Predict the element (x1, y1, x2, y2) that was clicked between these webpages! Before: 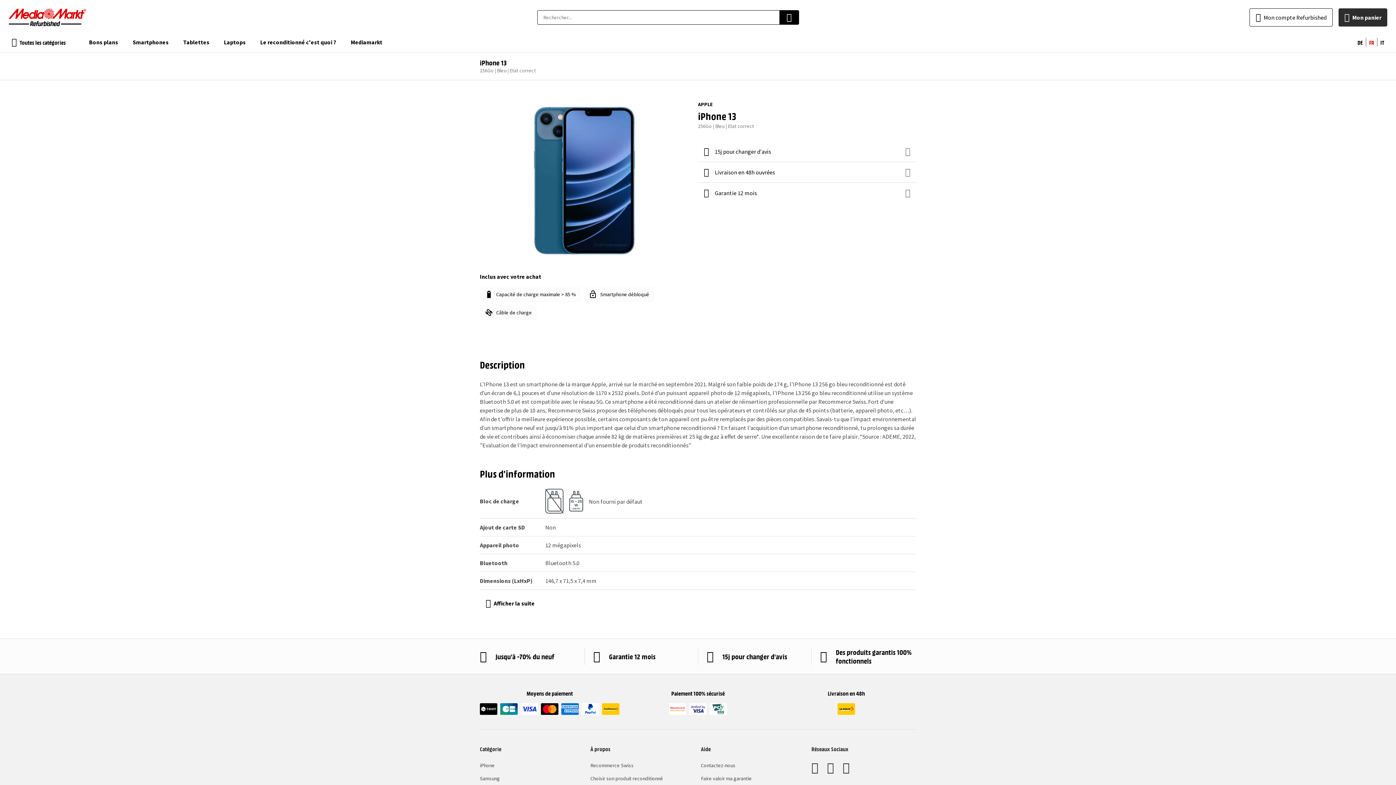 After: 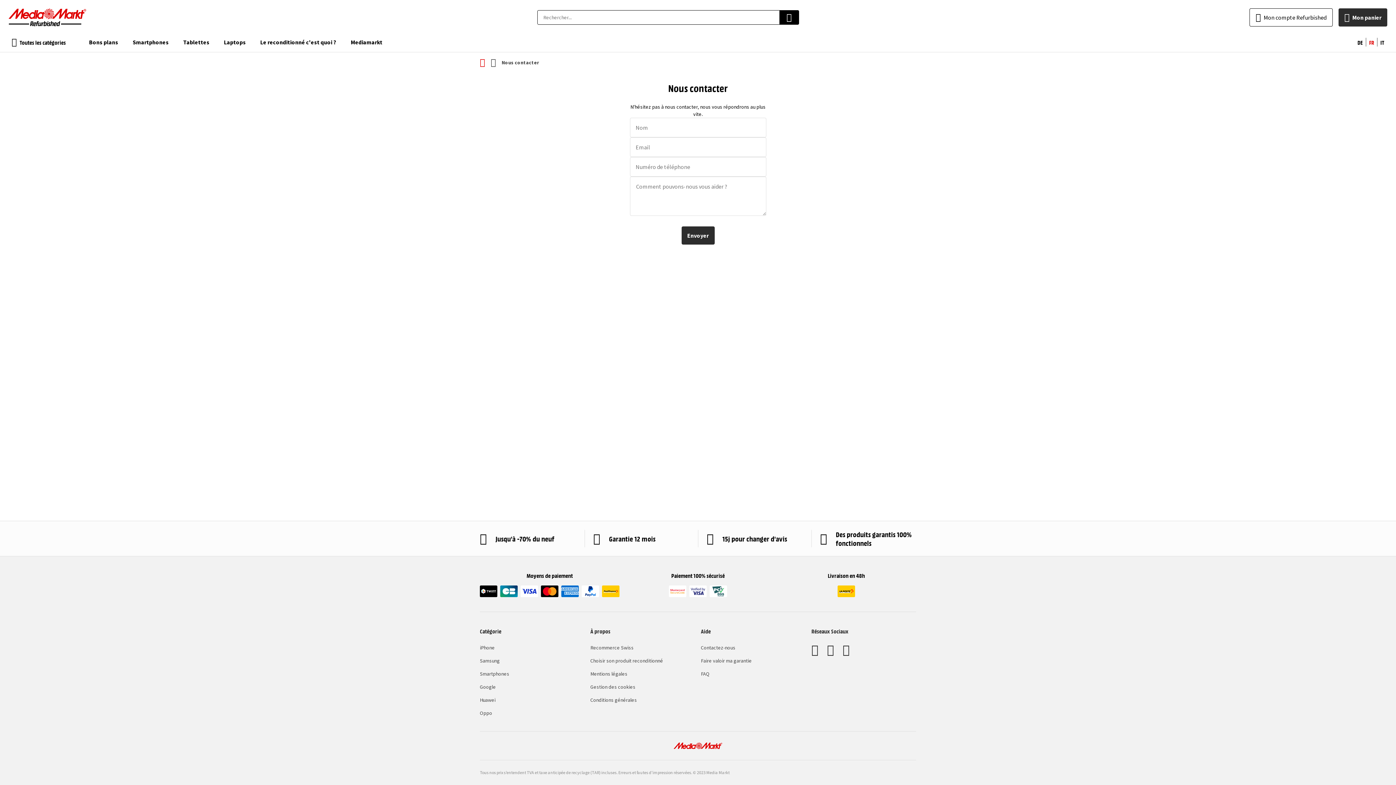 Action: bbox: (701, 762, 735, 769) label: Contactez-nous